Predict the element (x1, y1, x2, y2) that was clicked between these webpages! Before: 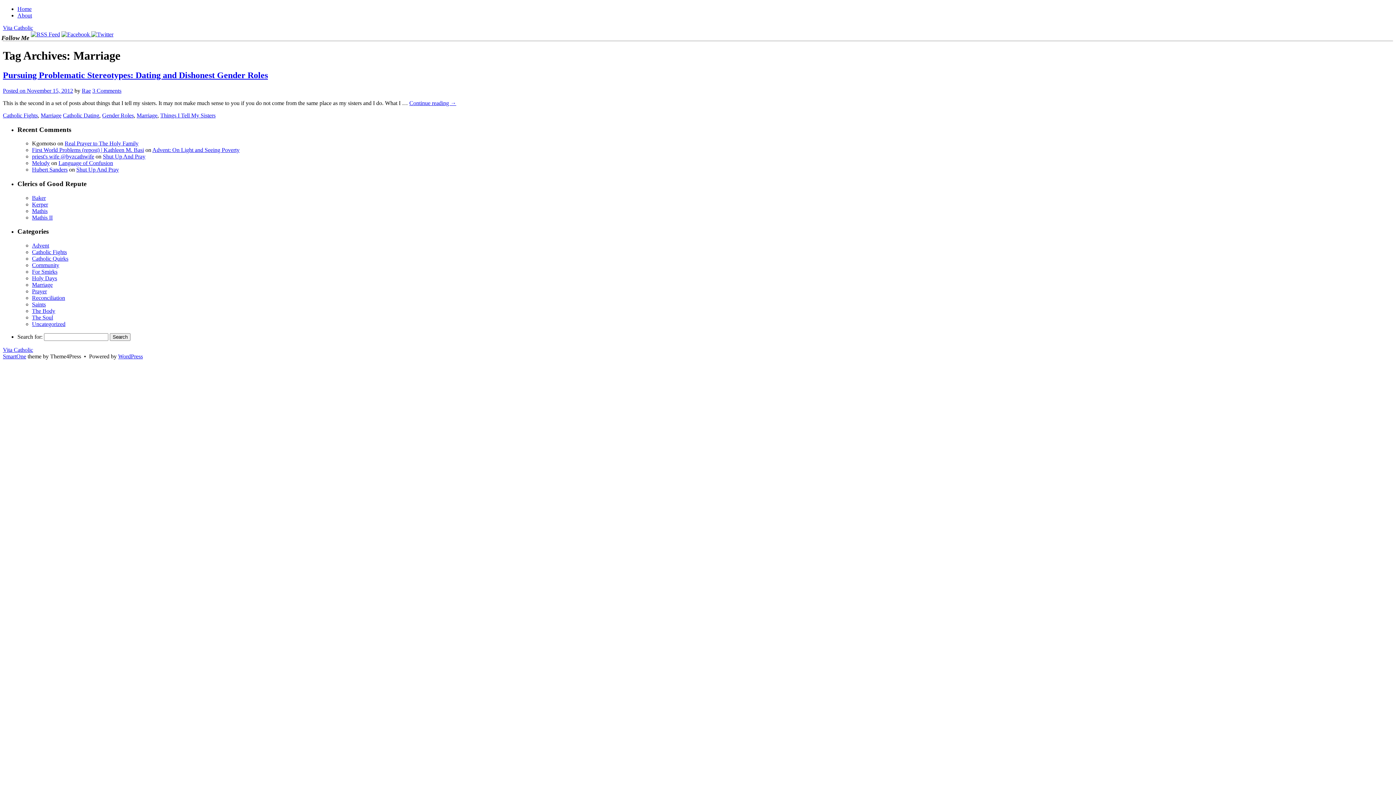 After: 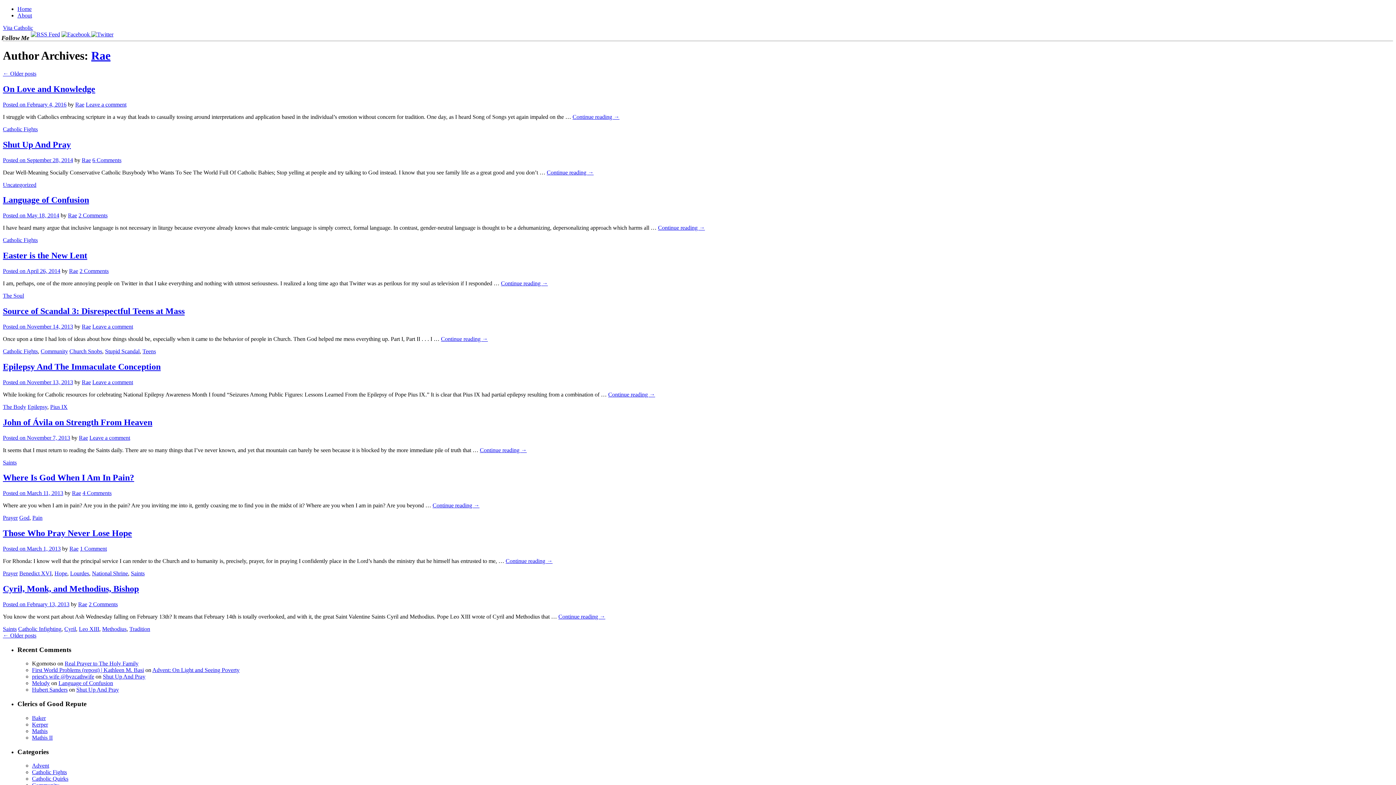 Action: bbox: (81, 87, 90, 93) label: Rae